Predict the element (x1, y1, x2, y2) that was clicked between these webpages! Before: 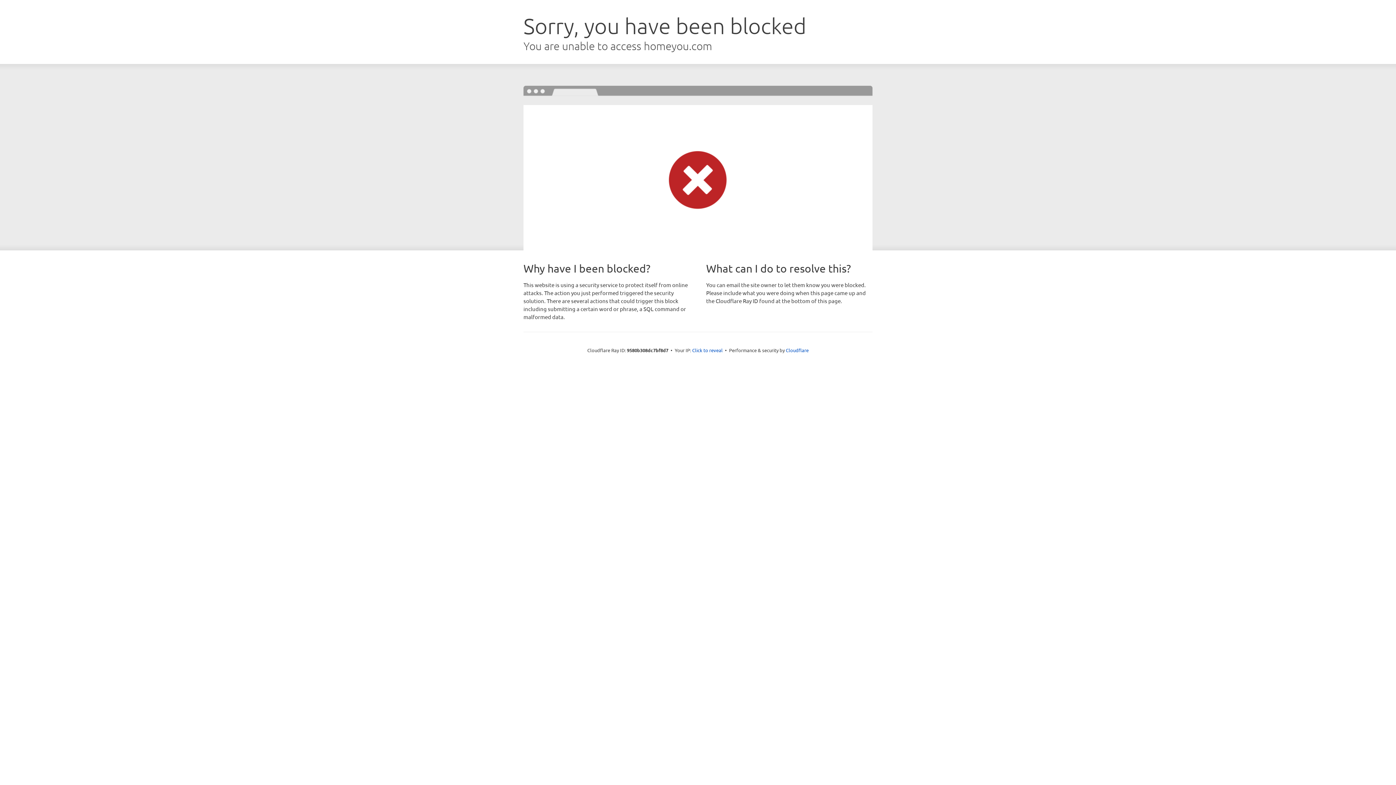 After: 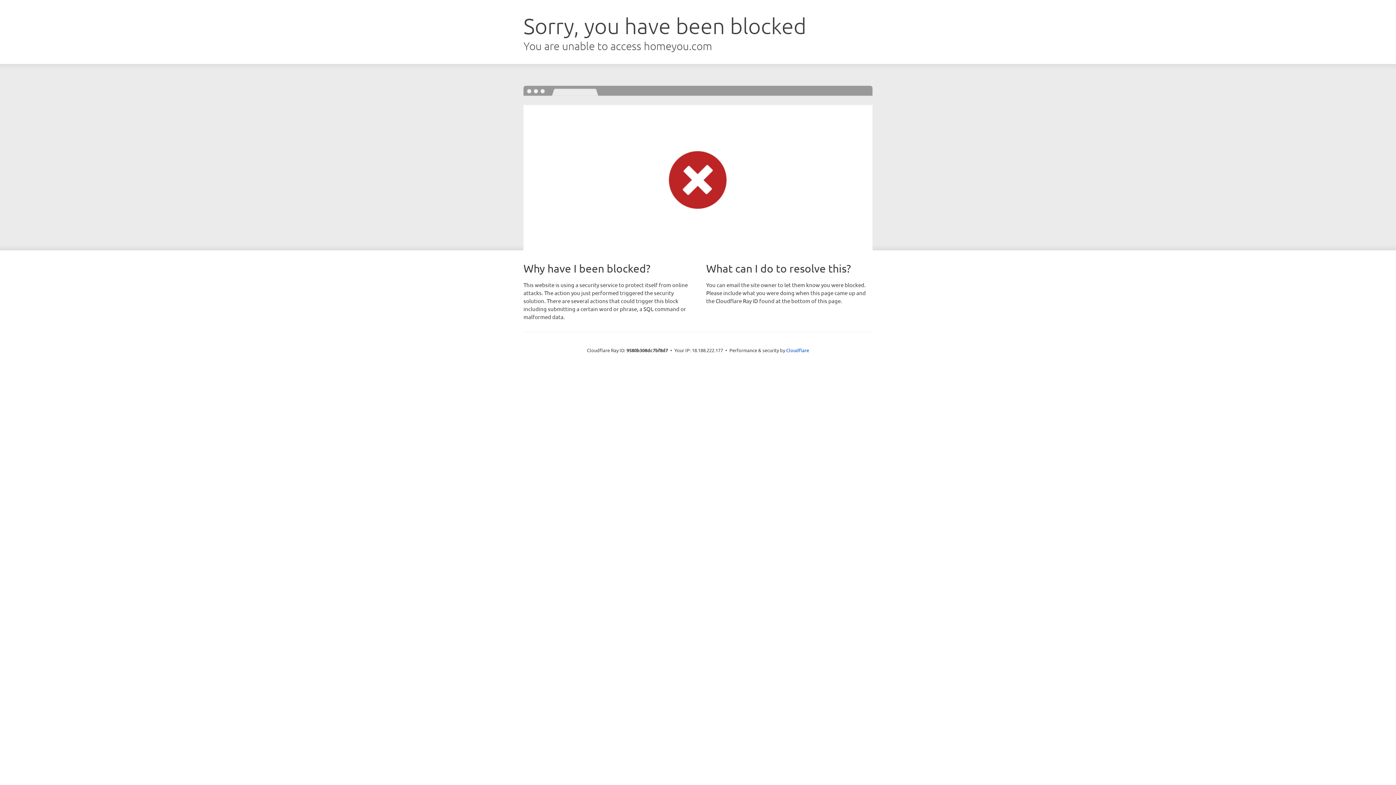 Action: bbox: (692, 346, 722, 353) label: Click to reveal